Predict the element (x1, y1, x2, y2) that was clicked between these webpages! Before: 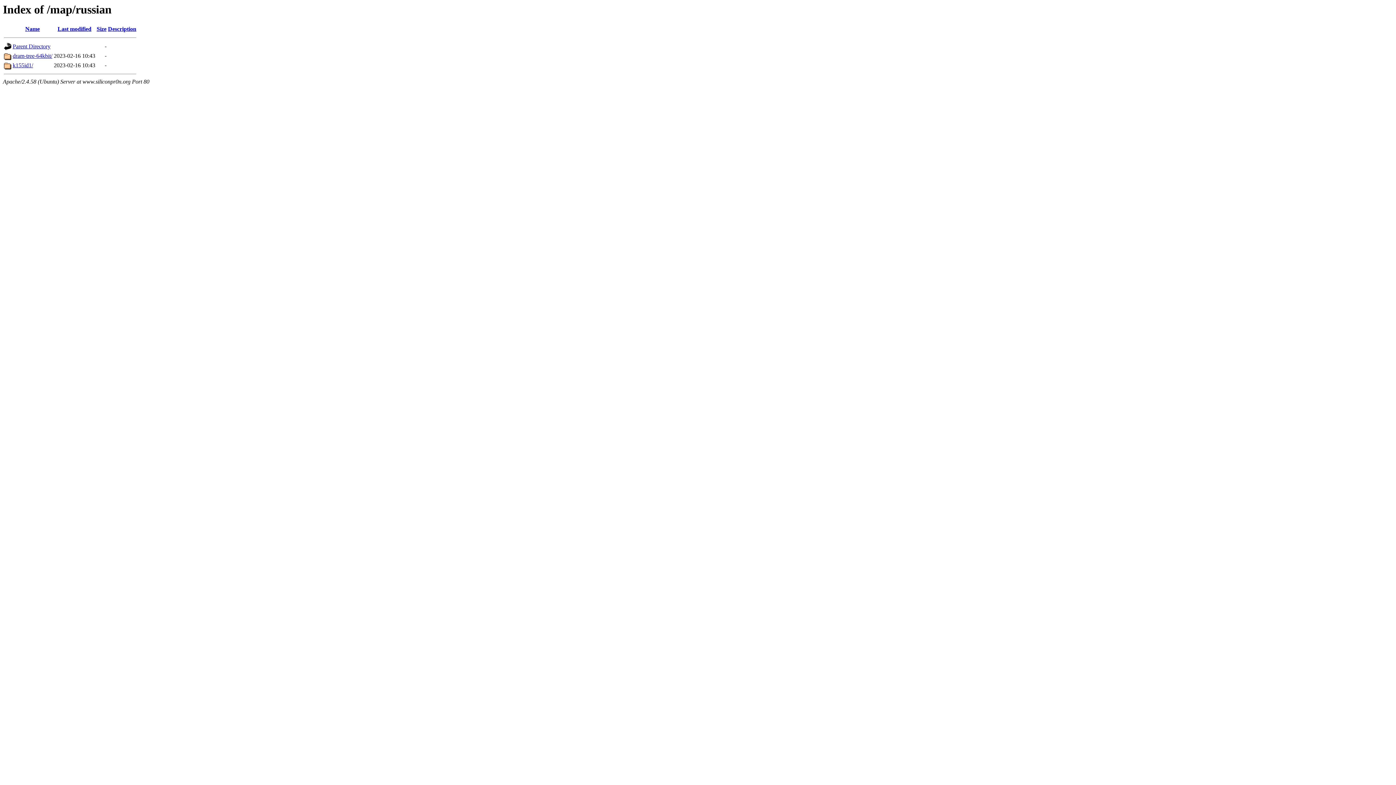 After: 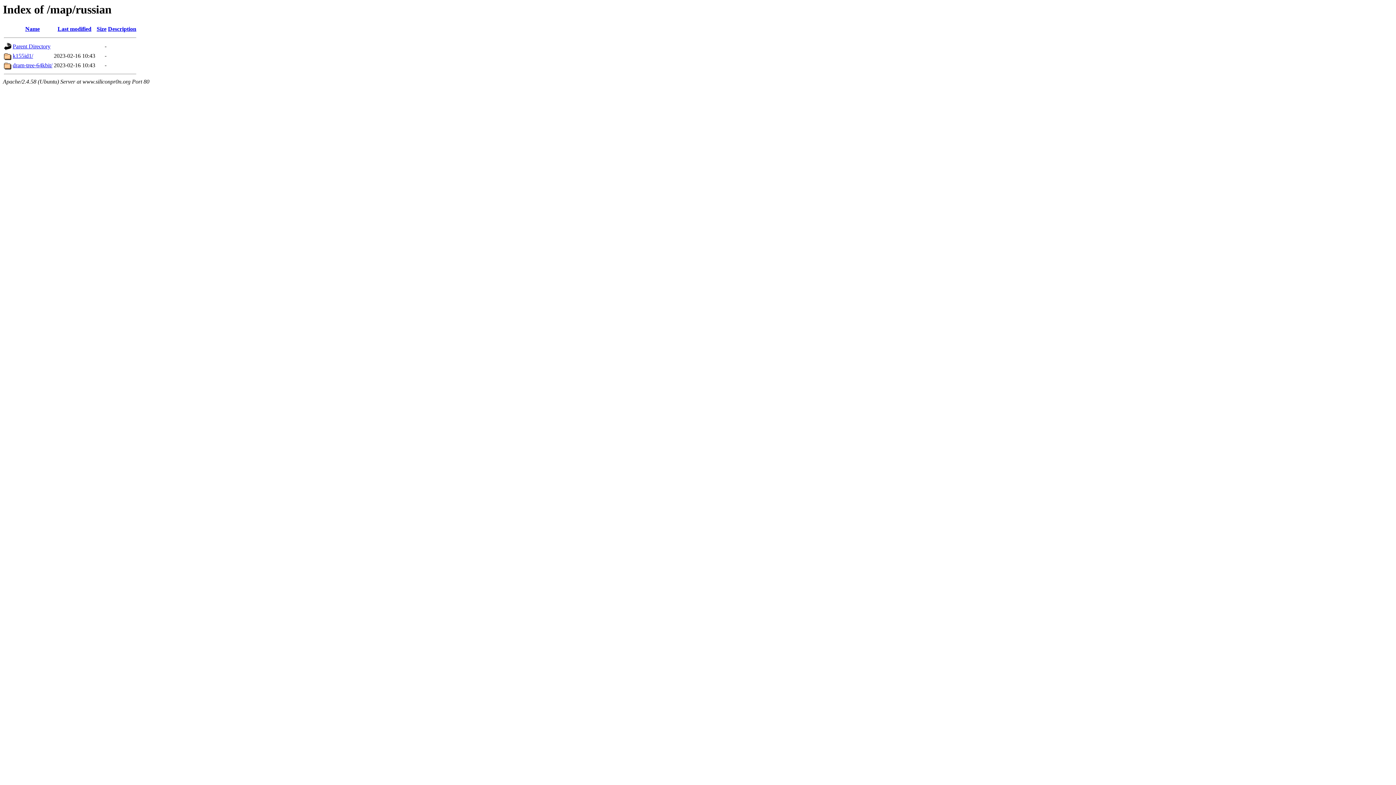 Action: bbox: (96, 25, 106, 32) label: Size